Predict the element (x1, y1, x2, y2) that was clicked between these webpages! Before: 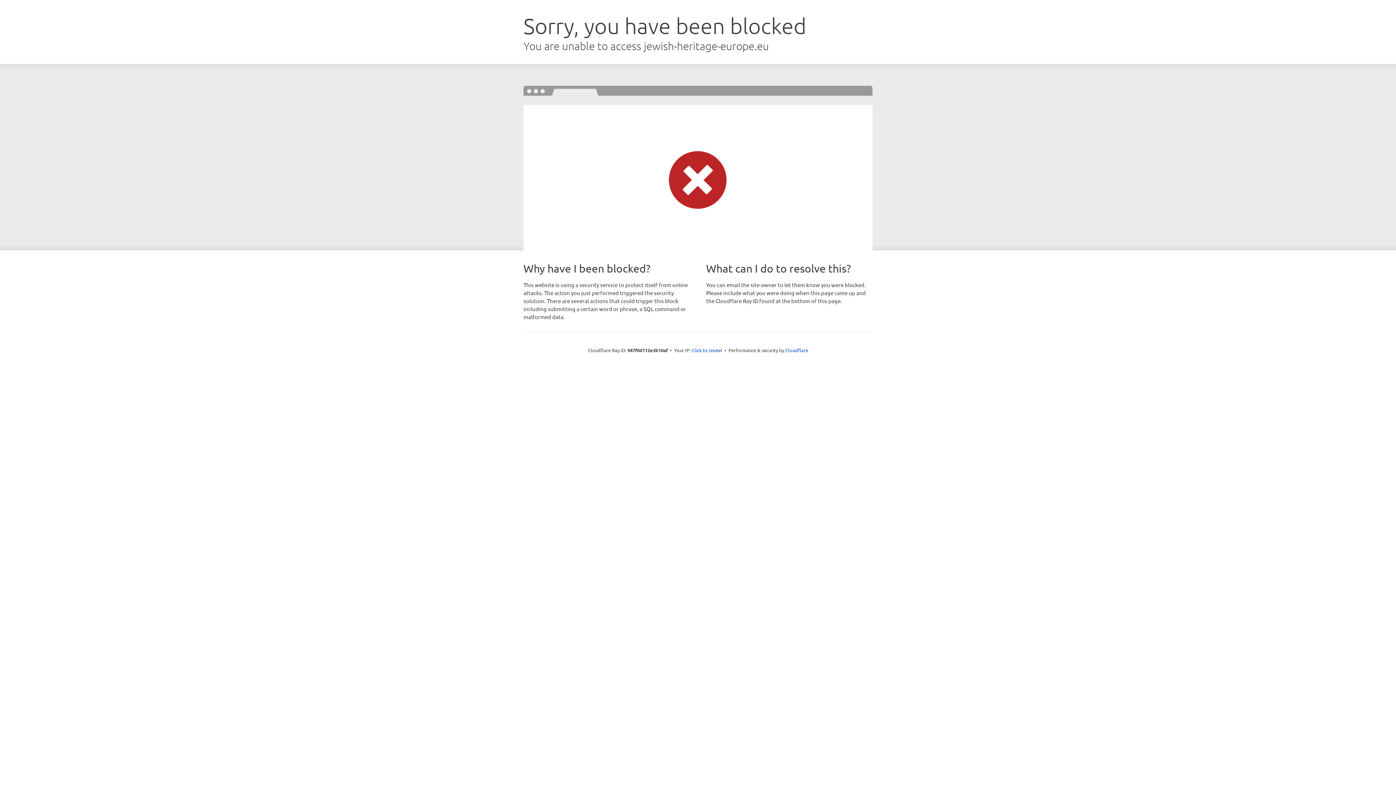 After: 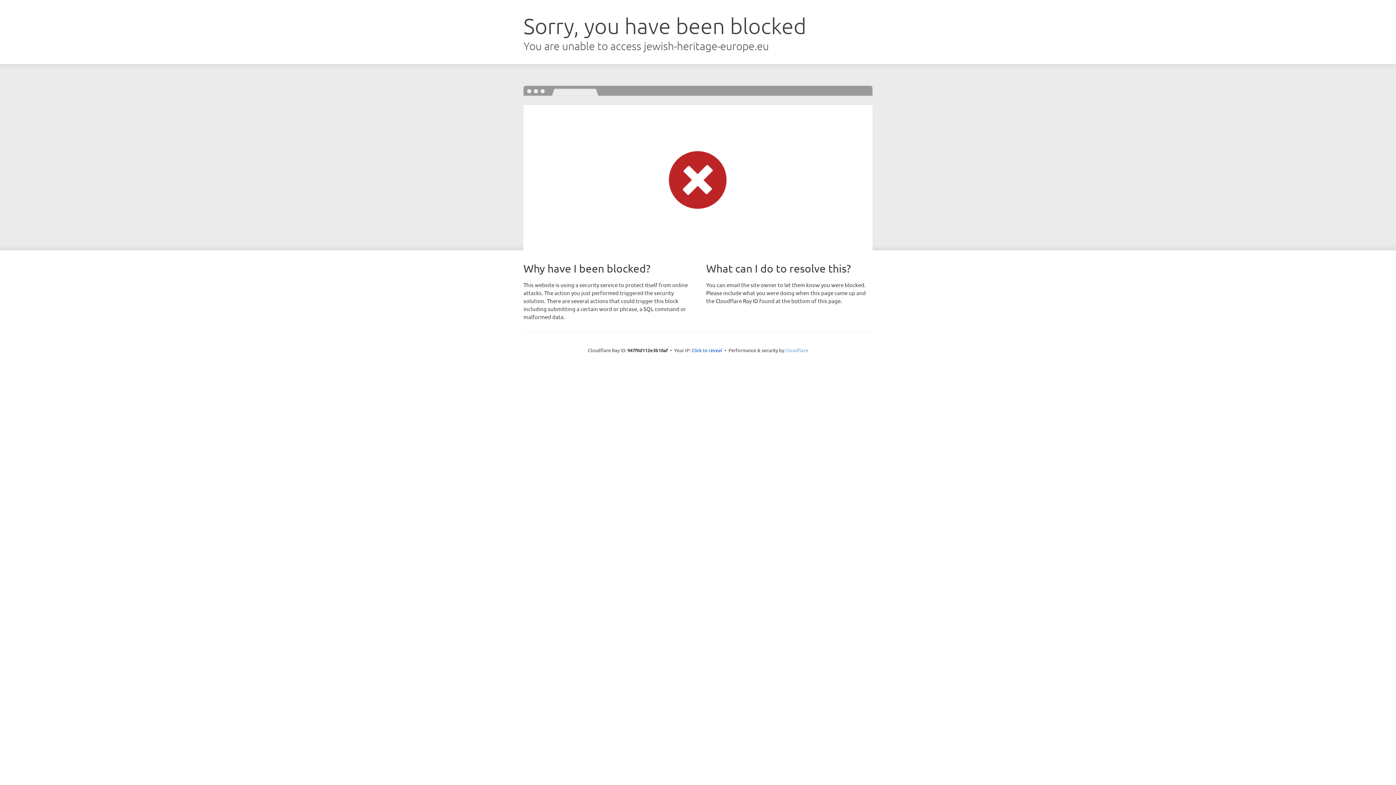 Action: label: Cloudflare bbox: (785, 347, 808, 353)